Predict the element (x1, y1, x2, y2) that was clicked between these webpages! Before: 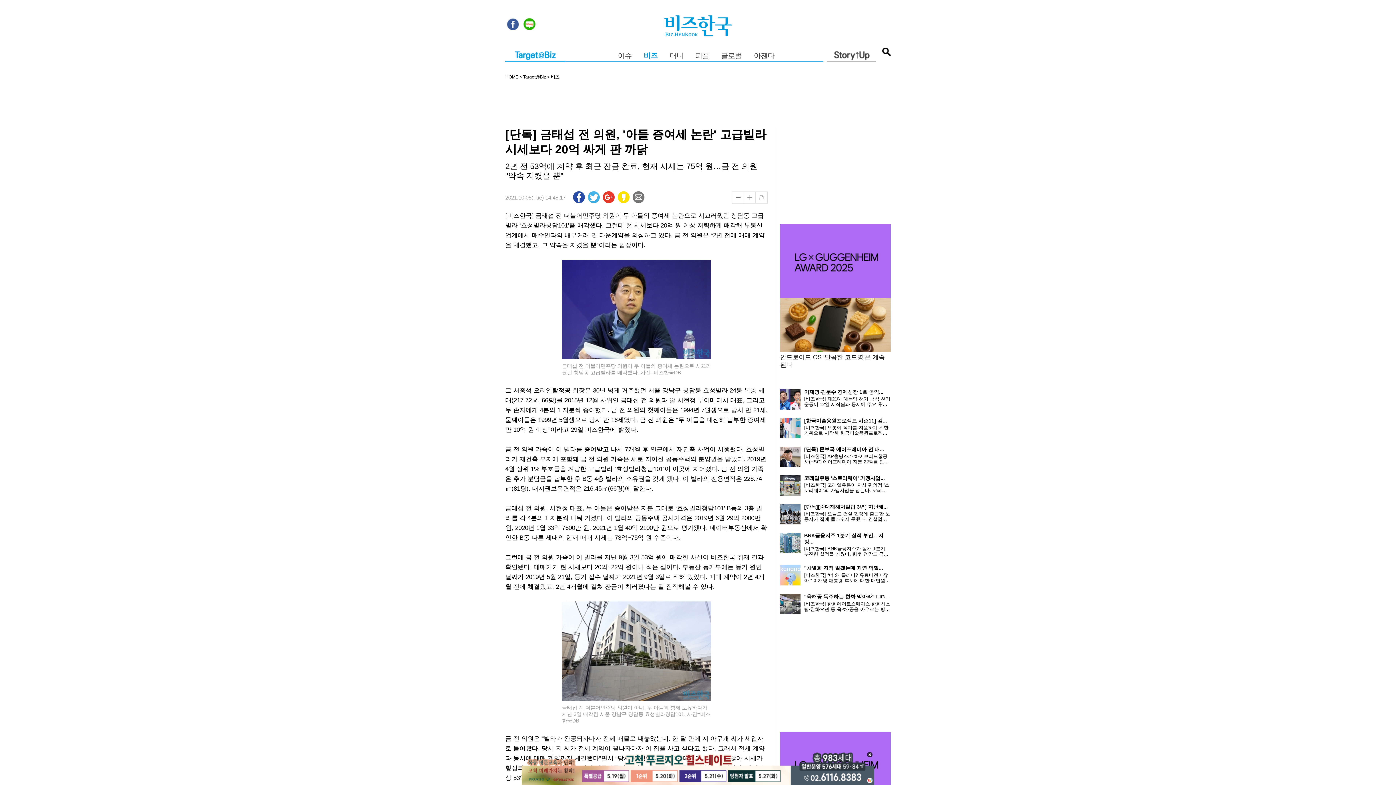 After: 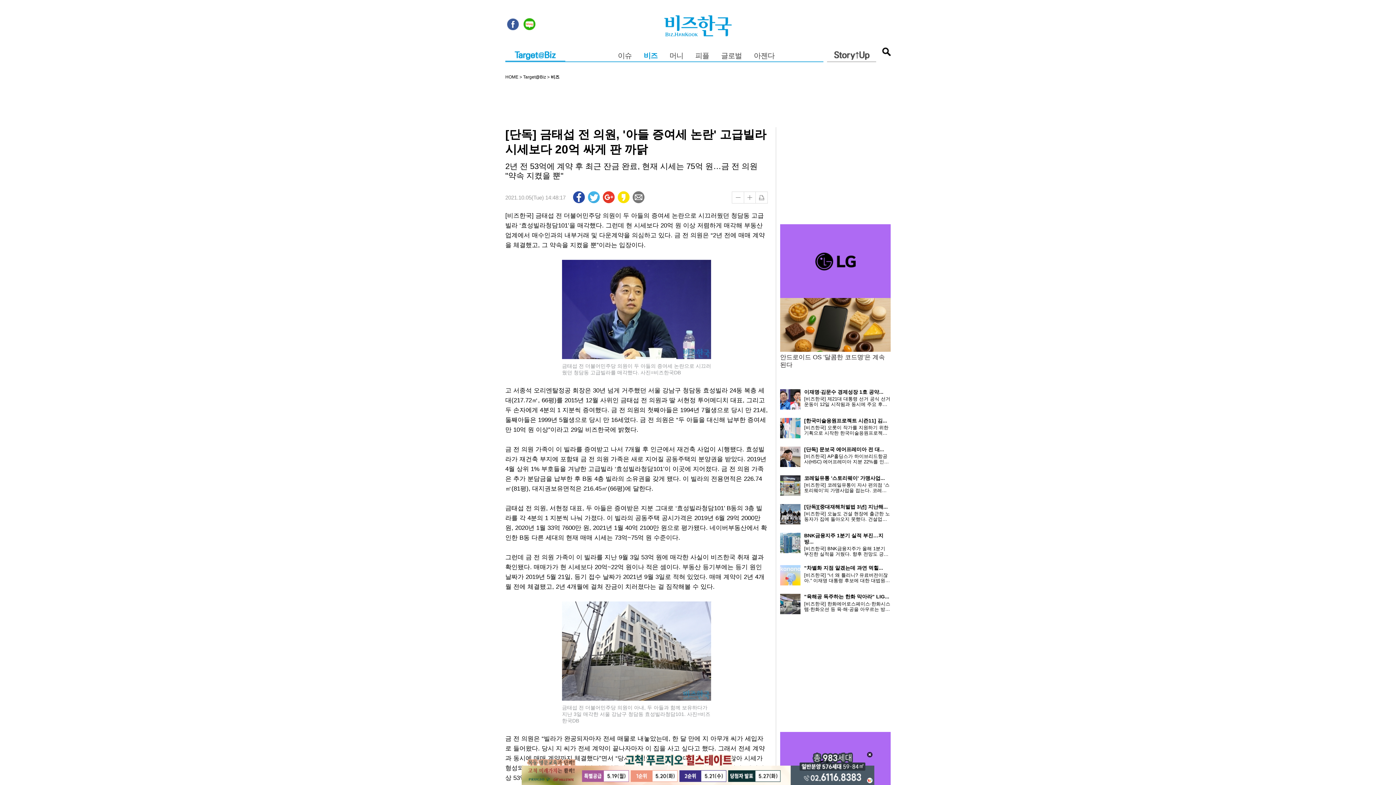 Action: bbox: (617, 193, 630, 199)